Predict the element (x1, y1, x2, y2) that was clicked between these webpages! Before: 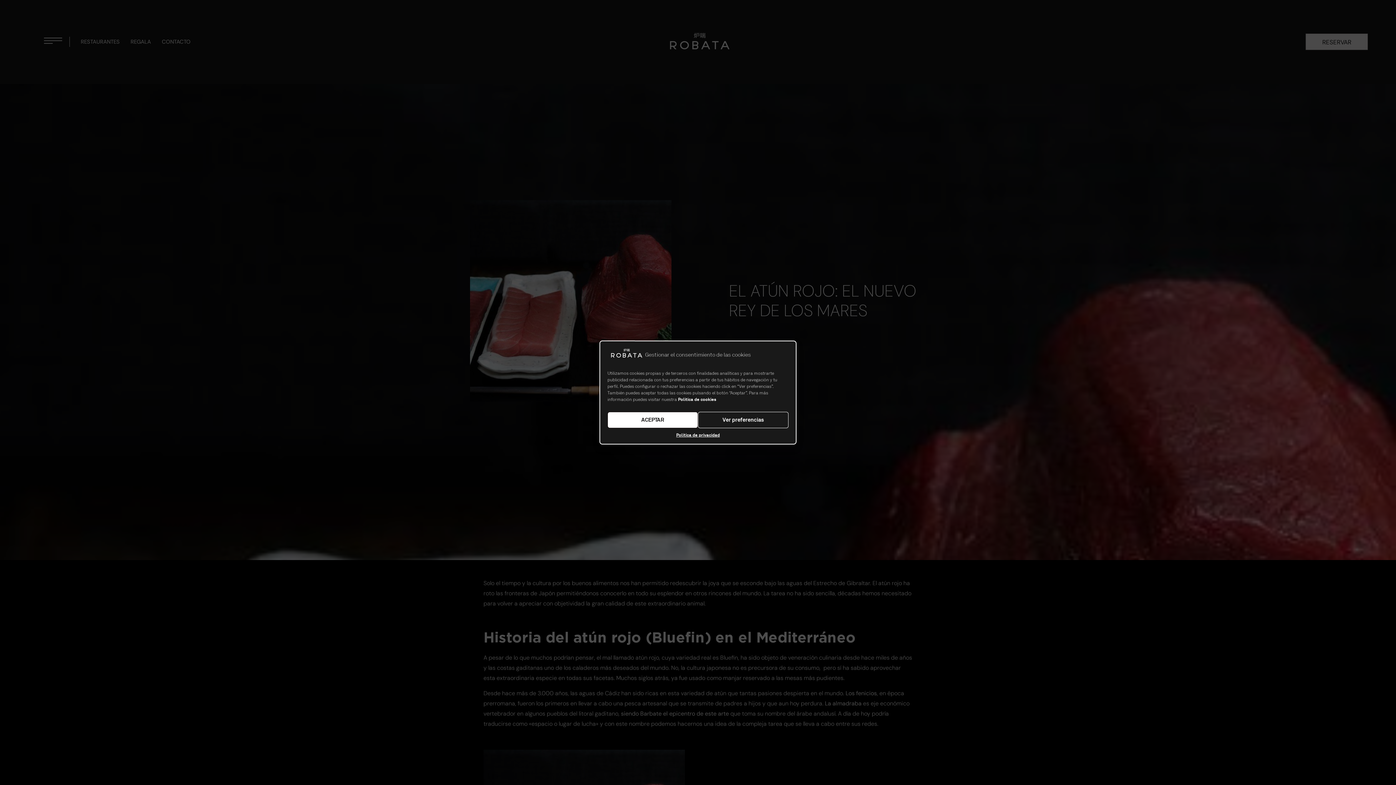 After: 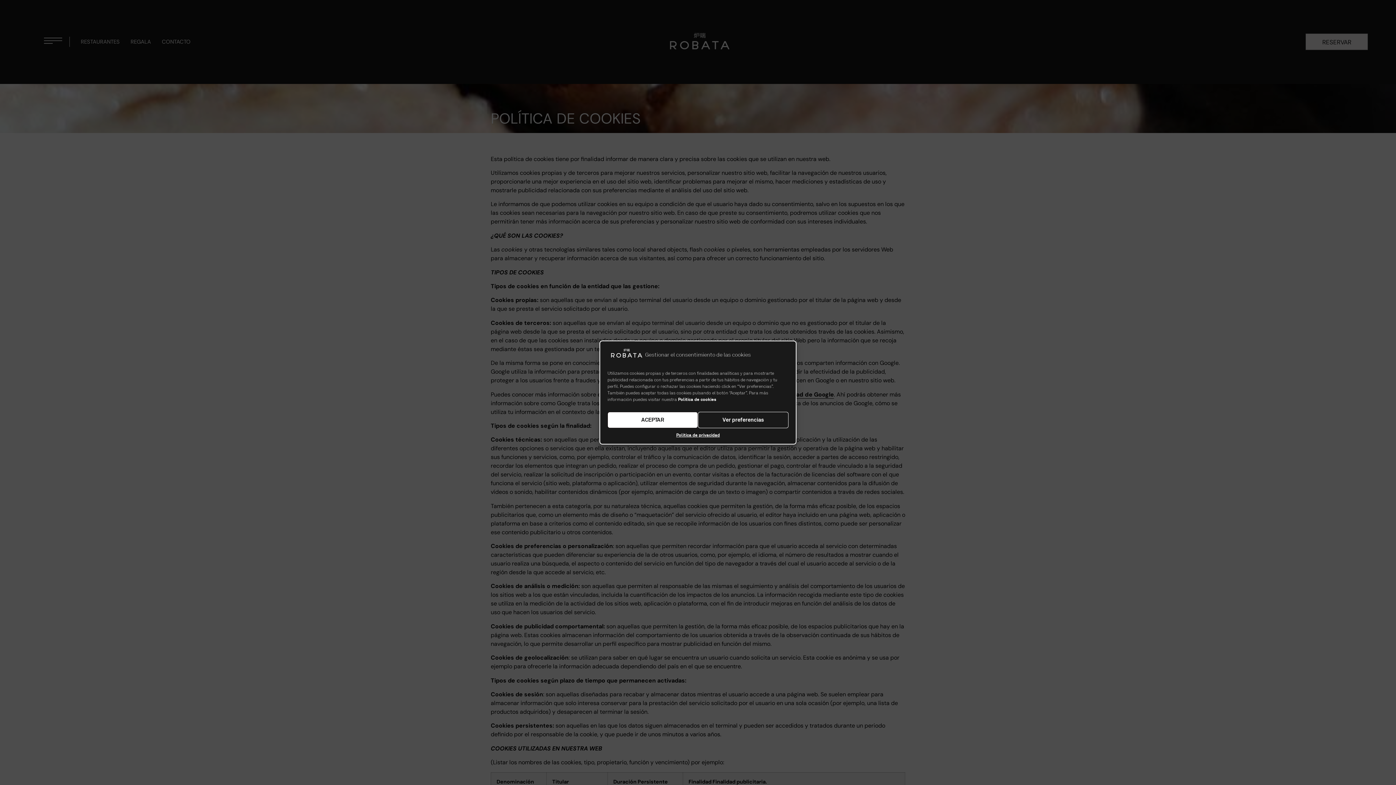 Action: bbox: (678, 396, 716, 402) label: Política de cookies